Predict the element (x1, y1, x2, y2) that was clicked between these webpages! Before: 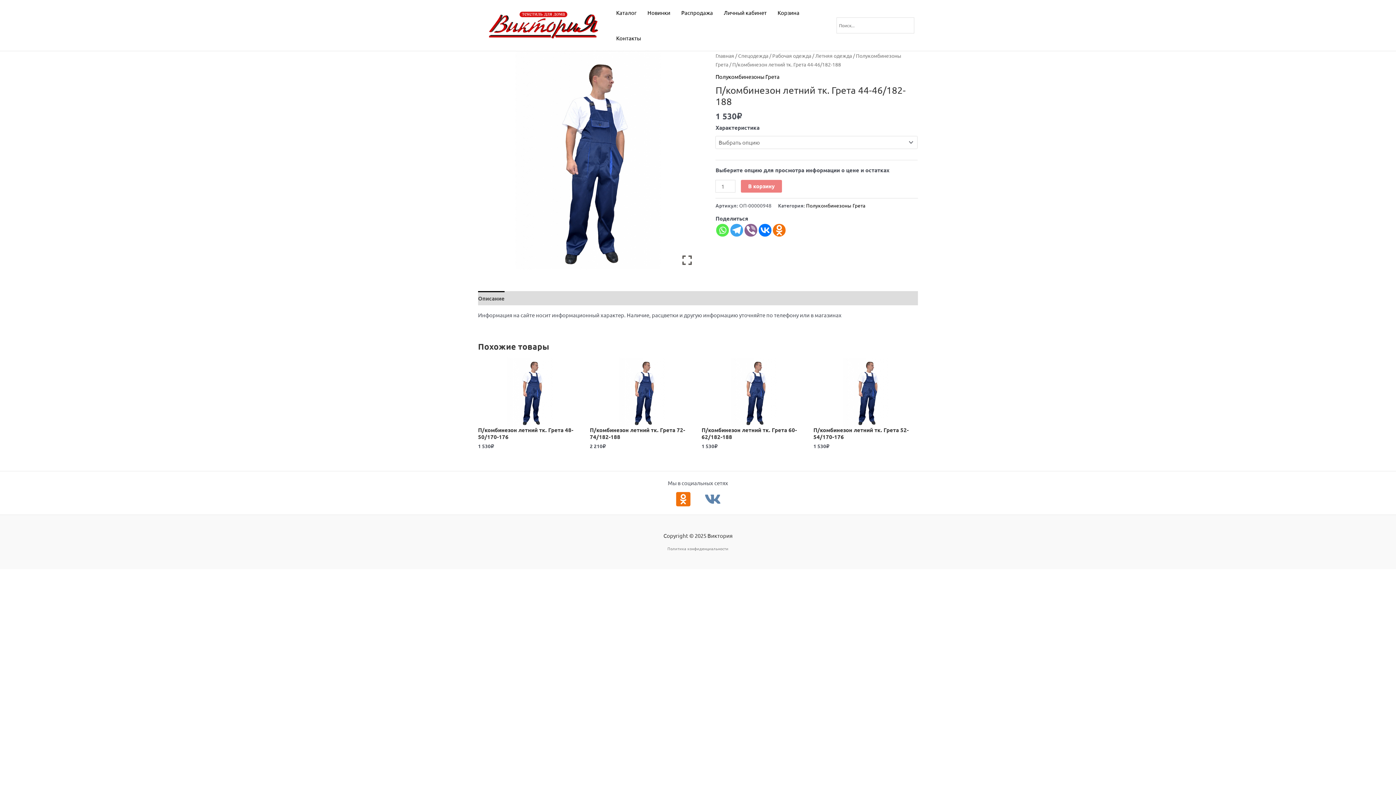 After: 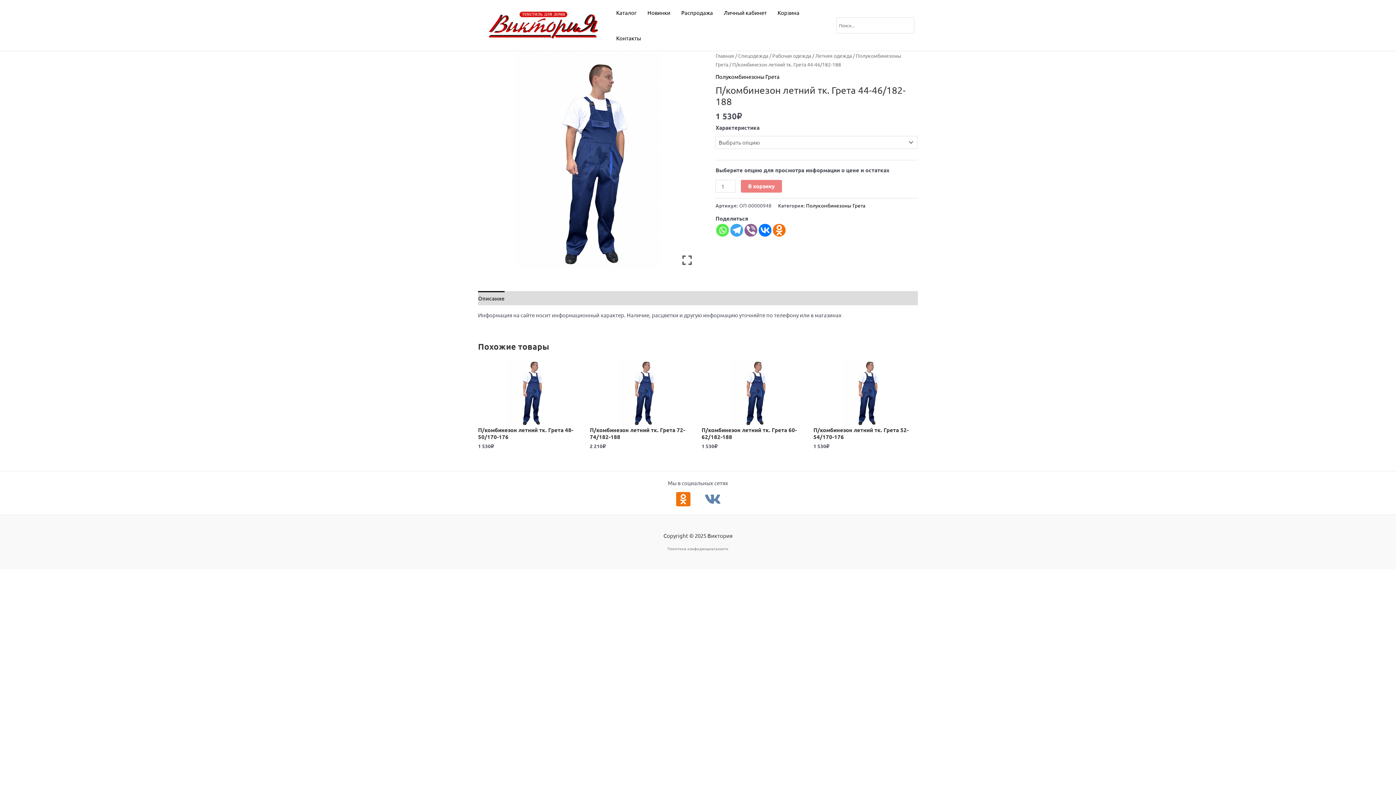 Action: bbox: (759, 223, 771, 236)